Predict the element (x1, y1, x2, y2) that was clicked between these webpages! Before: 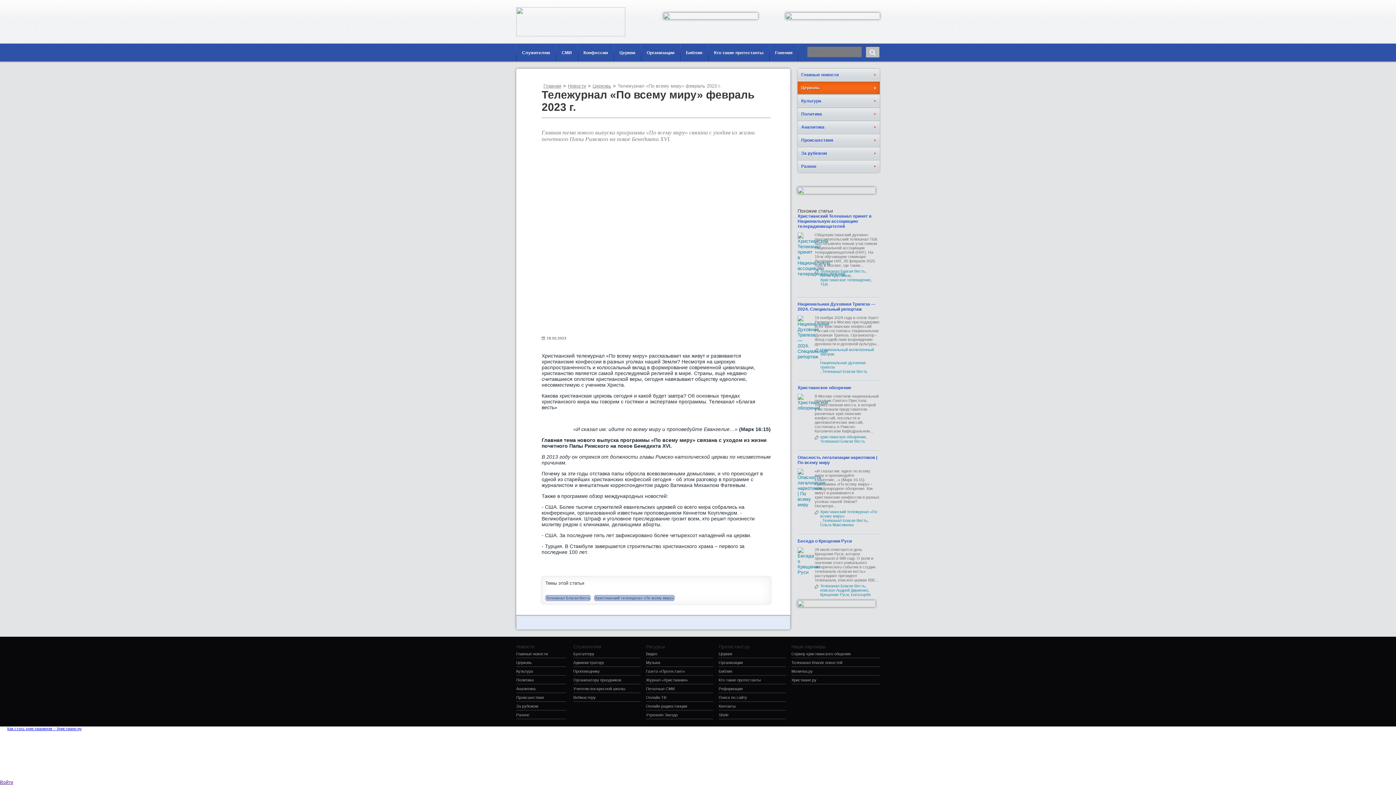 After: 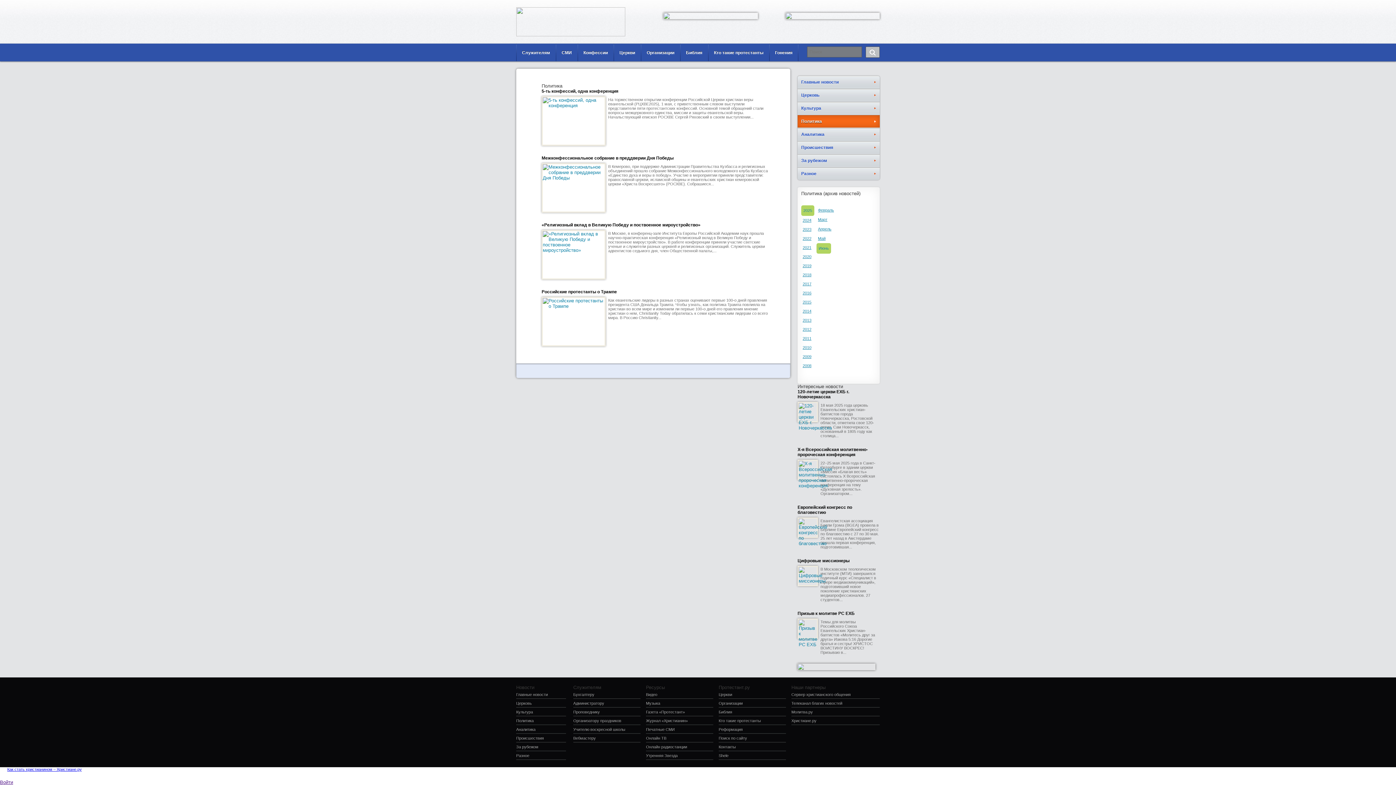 Action: bbox: (516, 678, 566, 682) label: Политика